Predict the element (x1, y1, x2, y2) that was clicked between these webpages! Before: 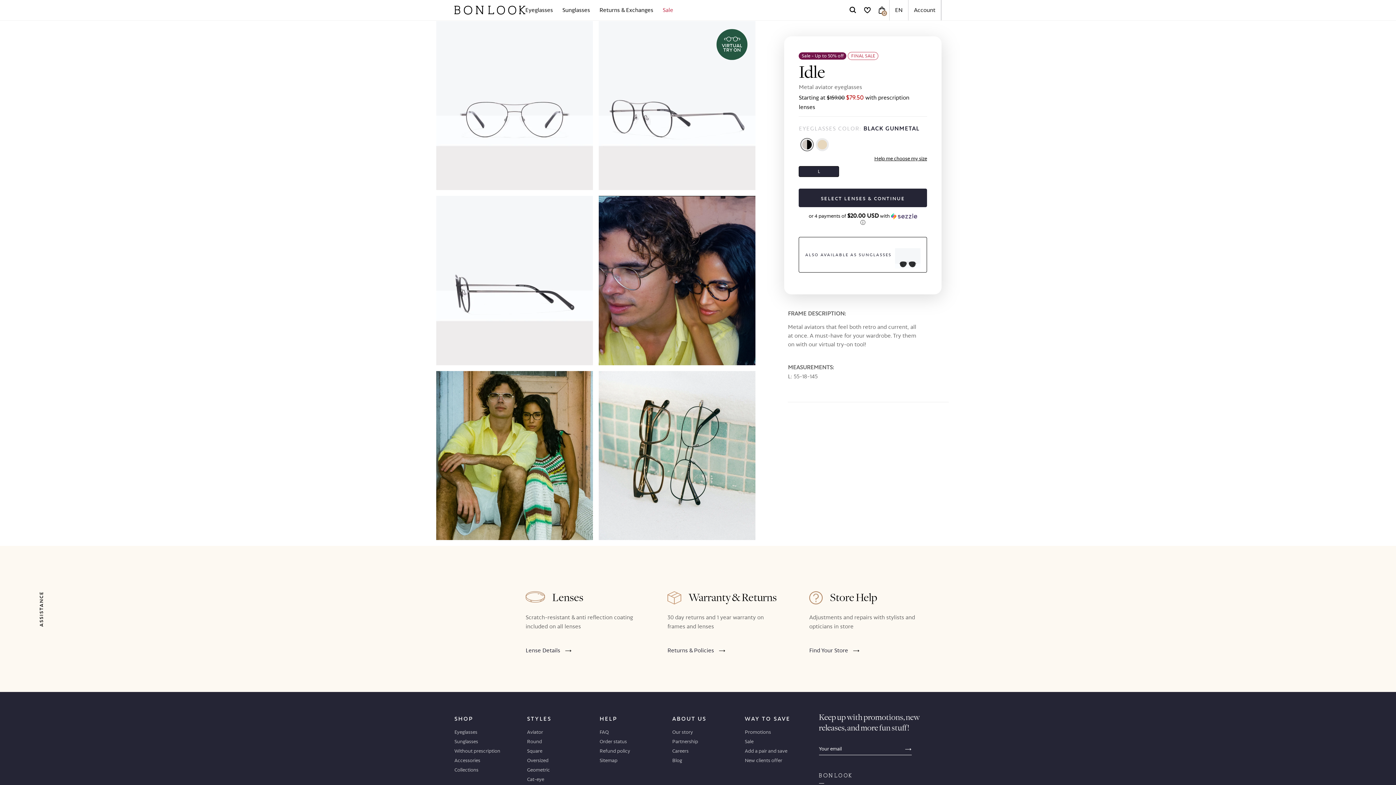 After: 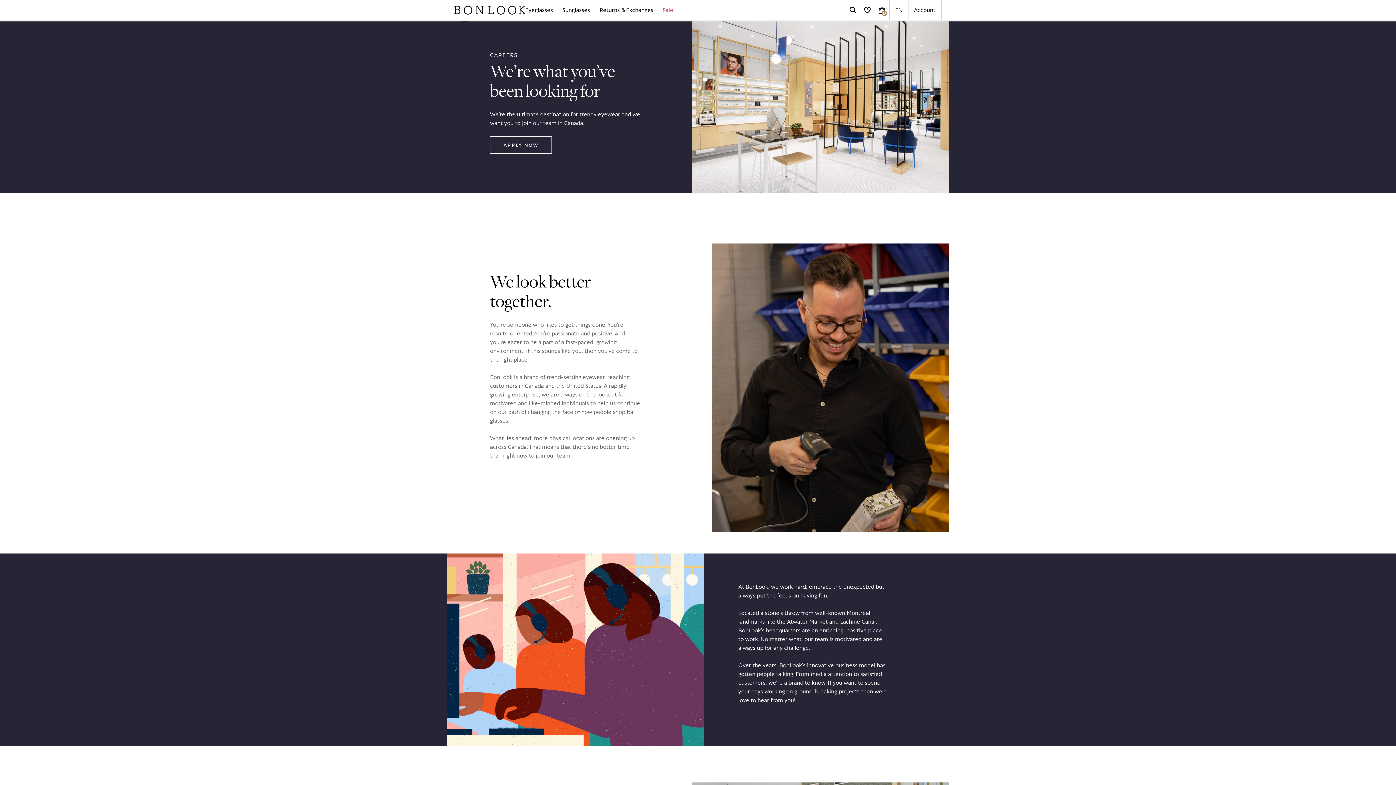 Action: bbox: (672, 747, 688, 755) label: Careers